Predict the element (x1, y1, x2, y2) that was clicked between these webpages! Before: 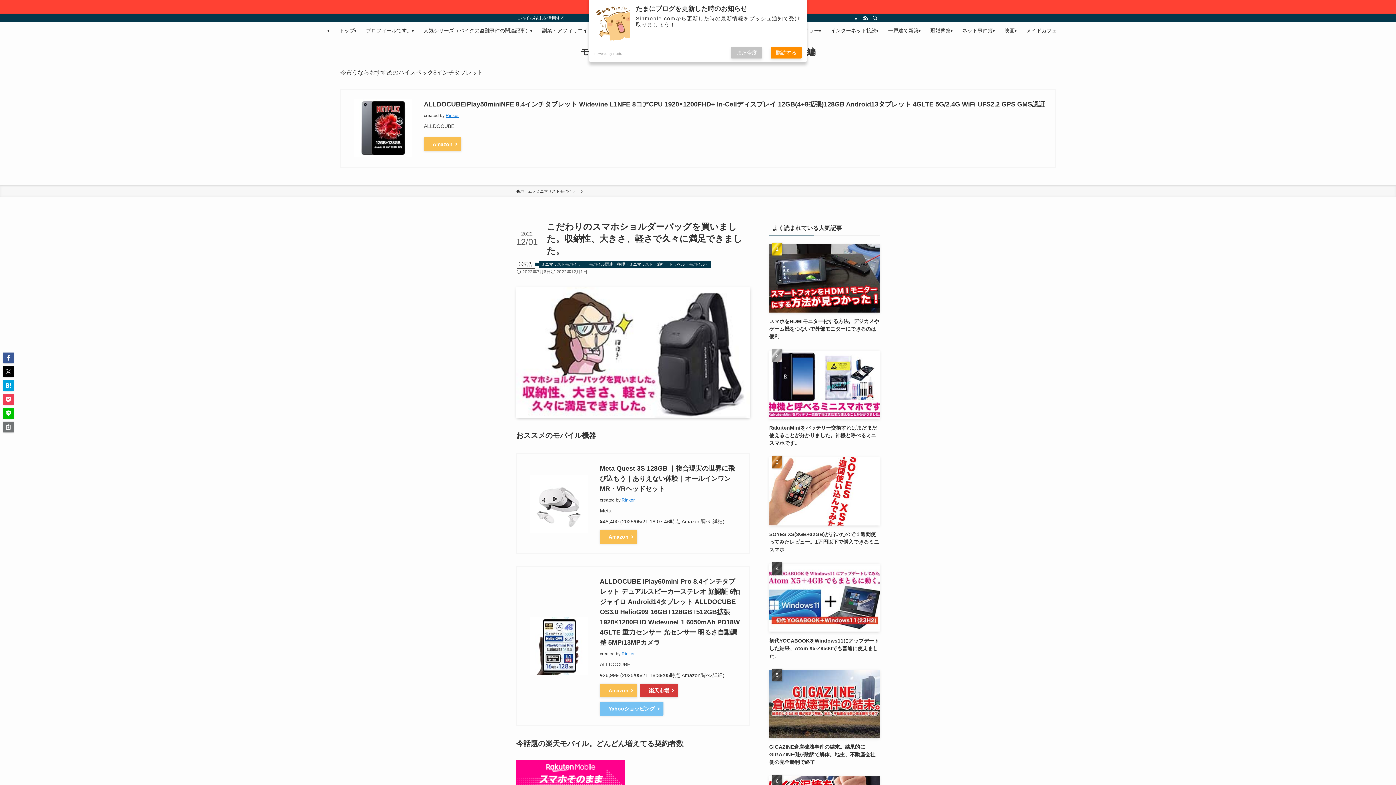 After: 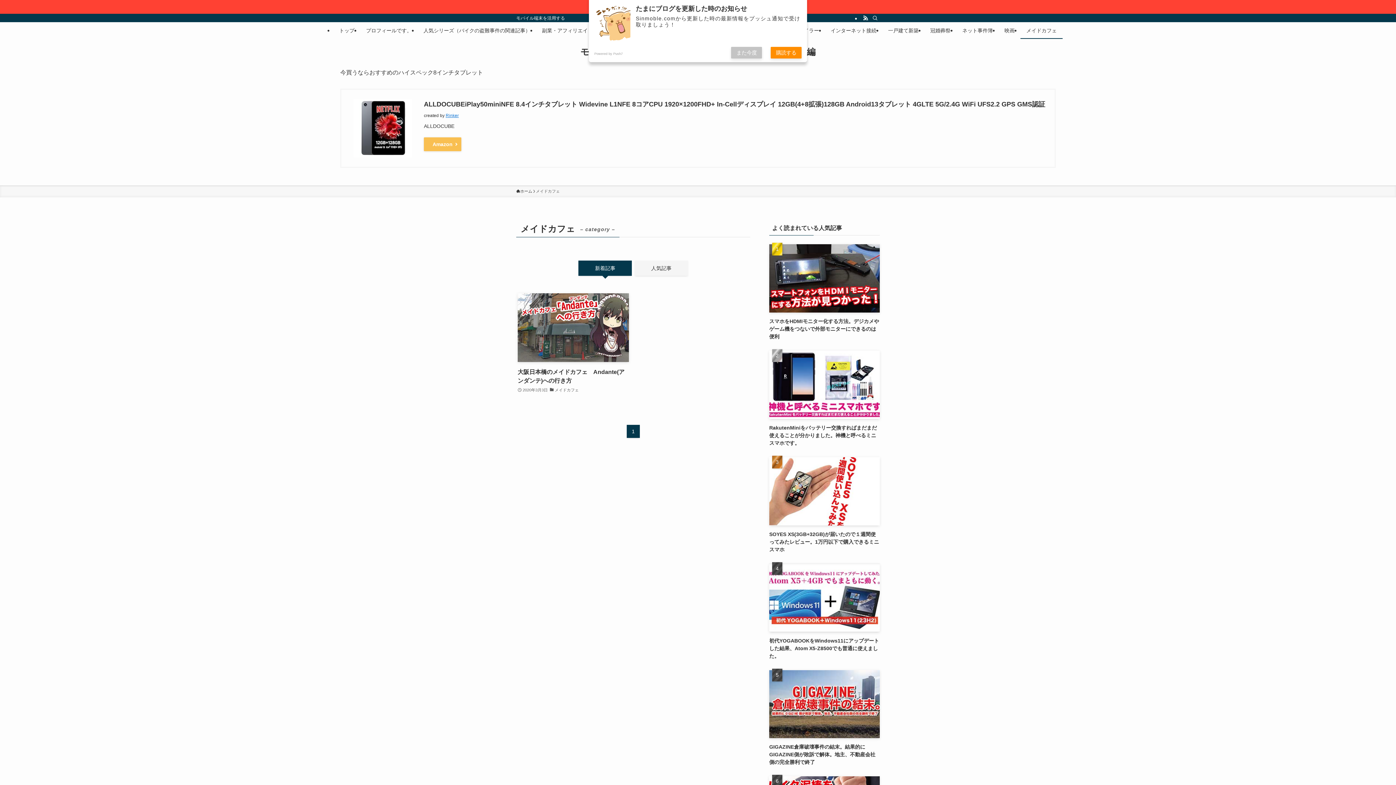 Action: label: メイドカフェ bbox: (1020, 22, 1062, 38)